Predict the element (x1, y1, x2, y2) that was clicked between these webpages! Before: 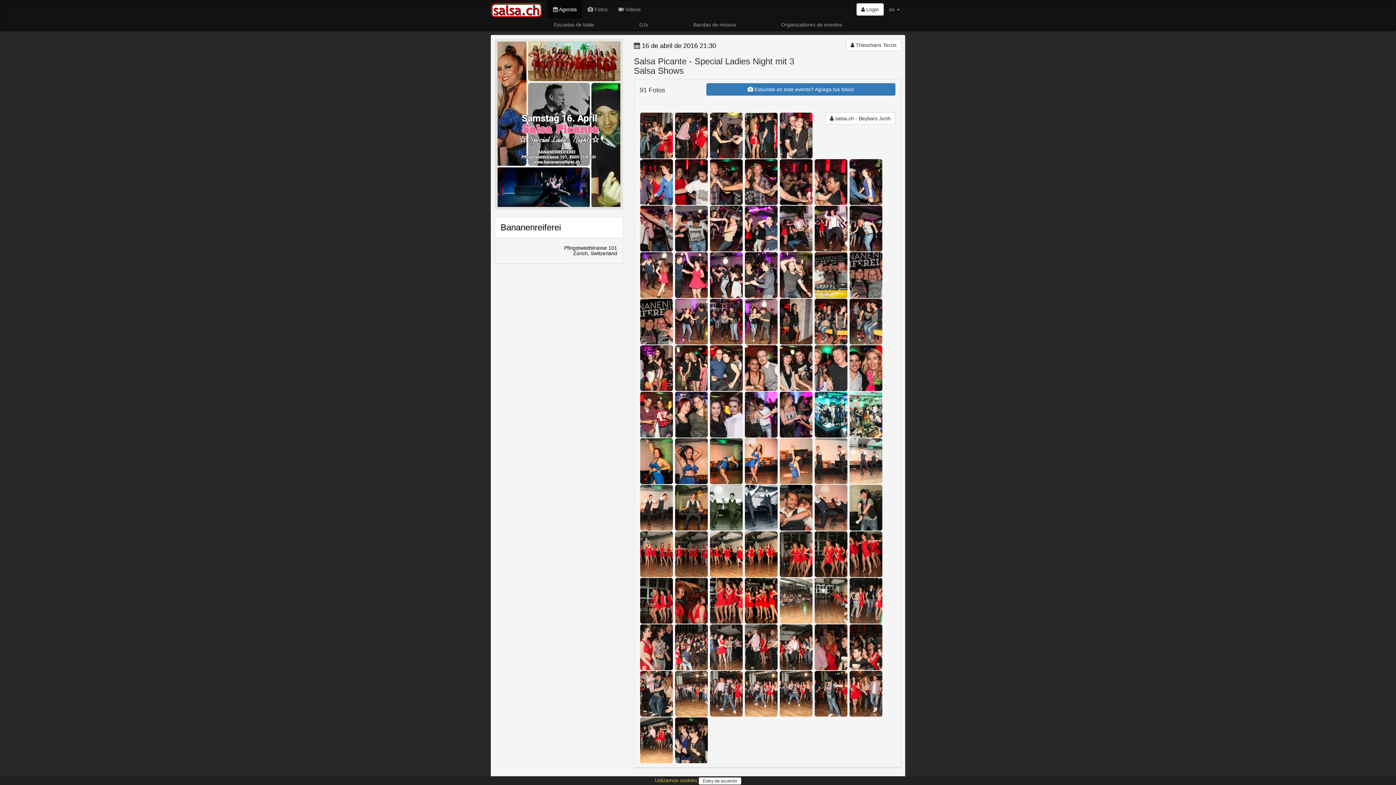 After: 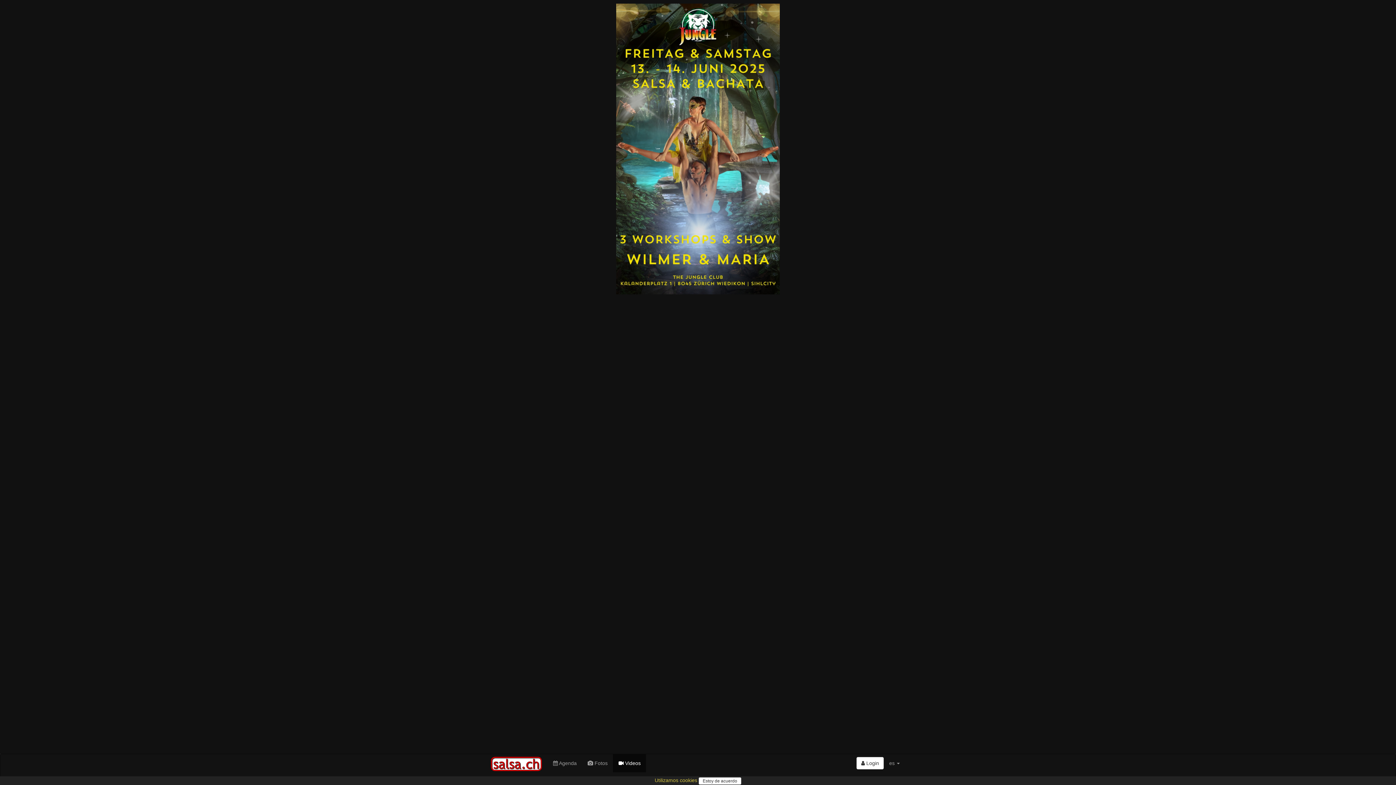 Action: label:  Videos bbox: (613, 0, 646, 18)